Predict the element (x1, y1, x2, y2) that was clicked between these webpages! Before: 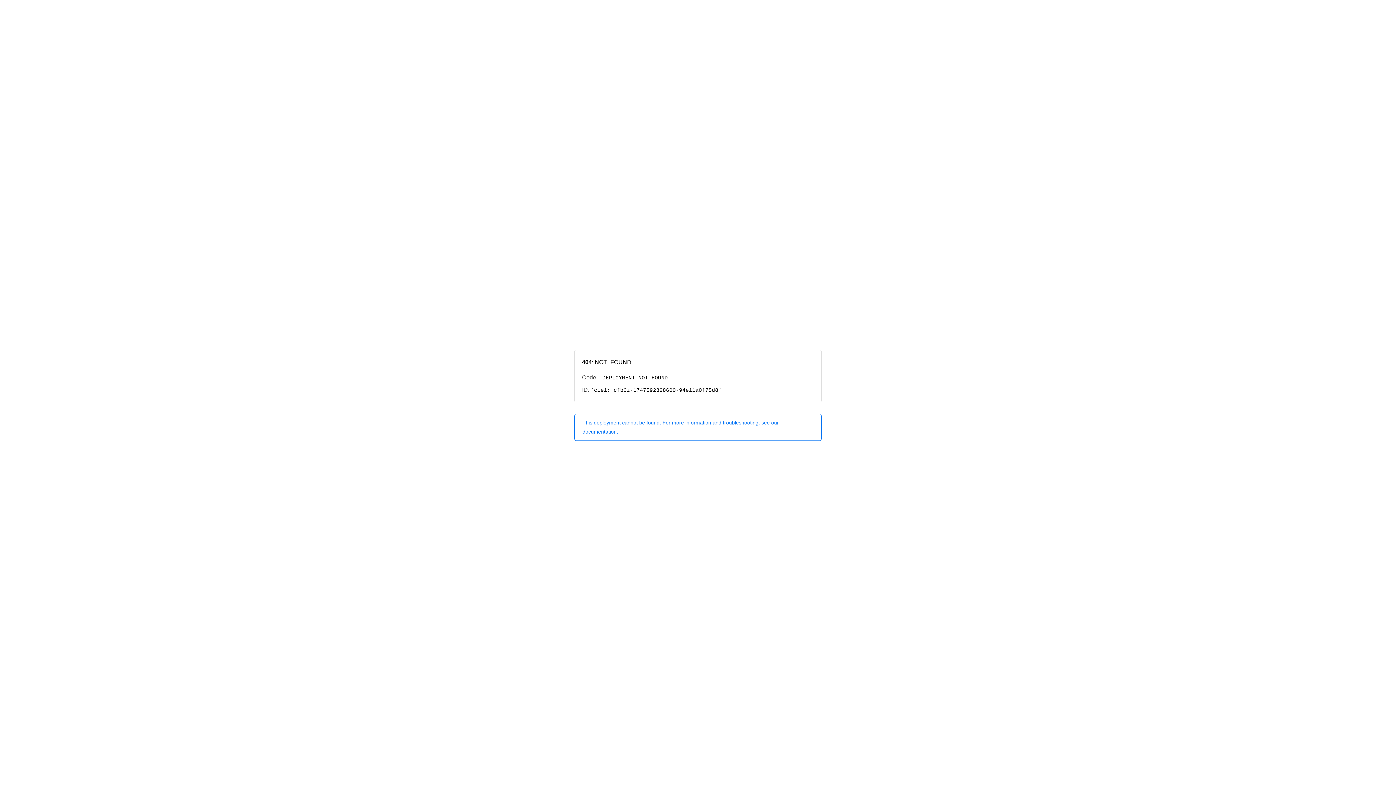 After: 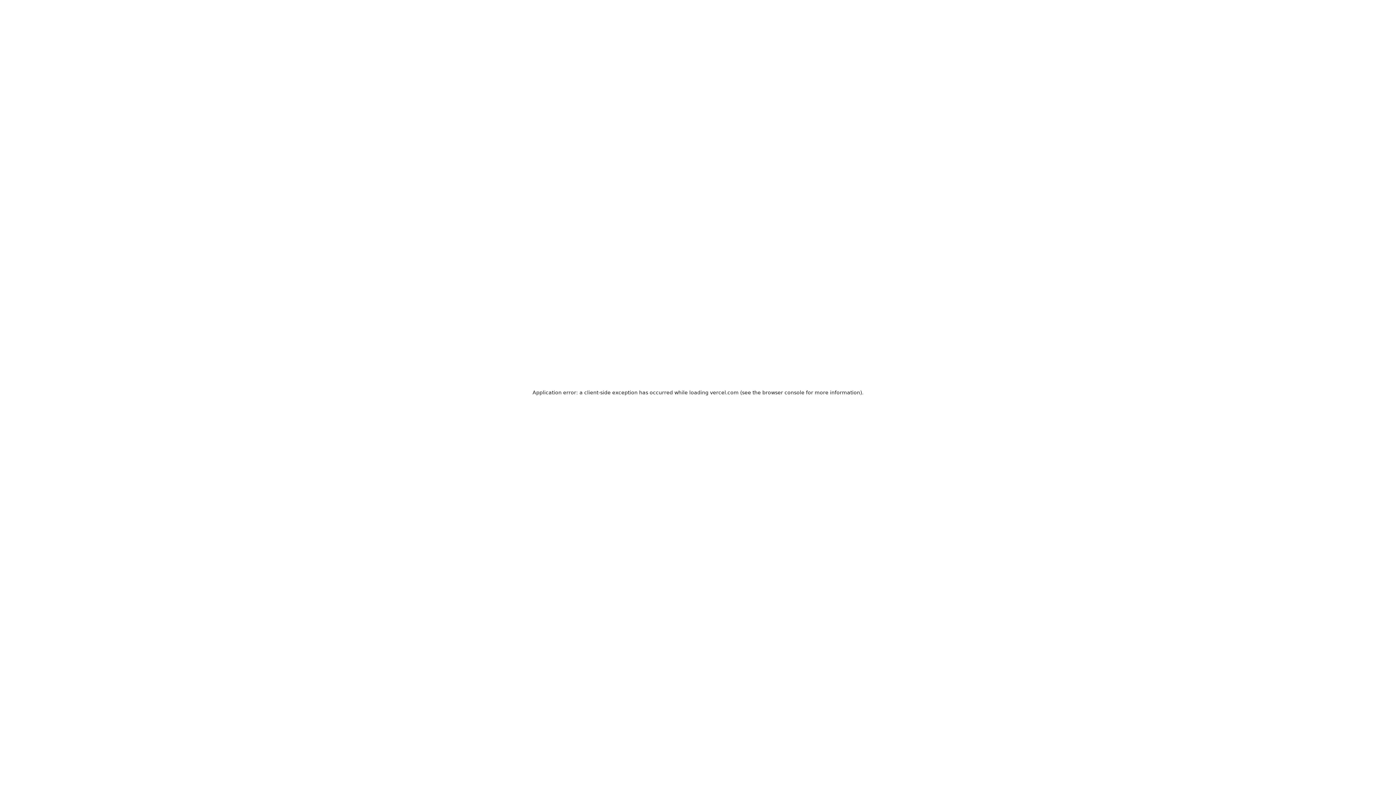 Action: label: This deployment cannot be found. For more information and troubleshooting, see our documentation. bbox: (574, 414, 821, 440)